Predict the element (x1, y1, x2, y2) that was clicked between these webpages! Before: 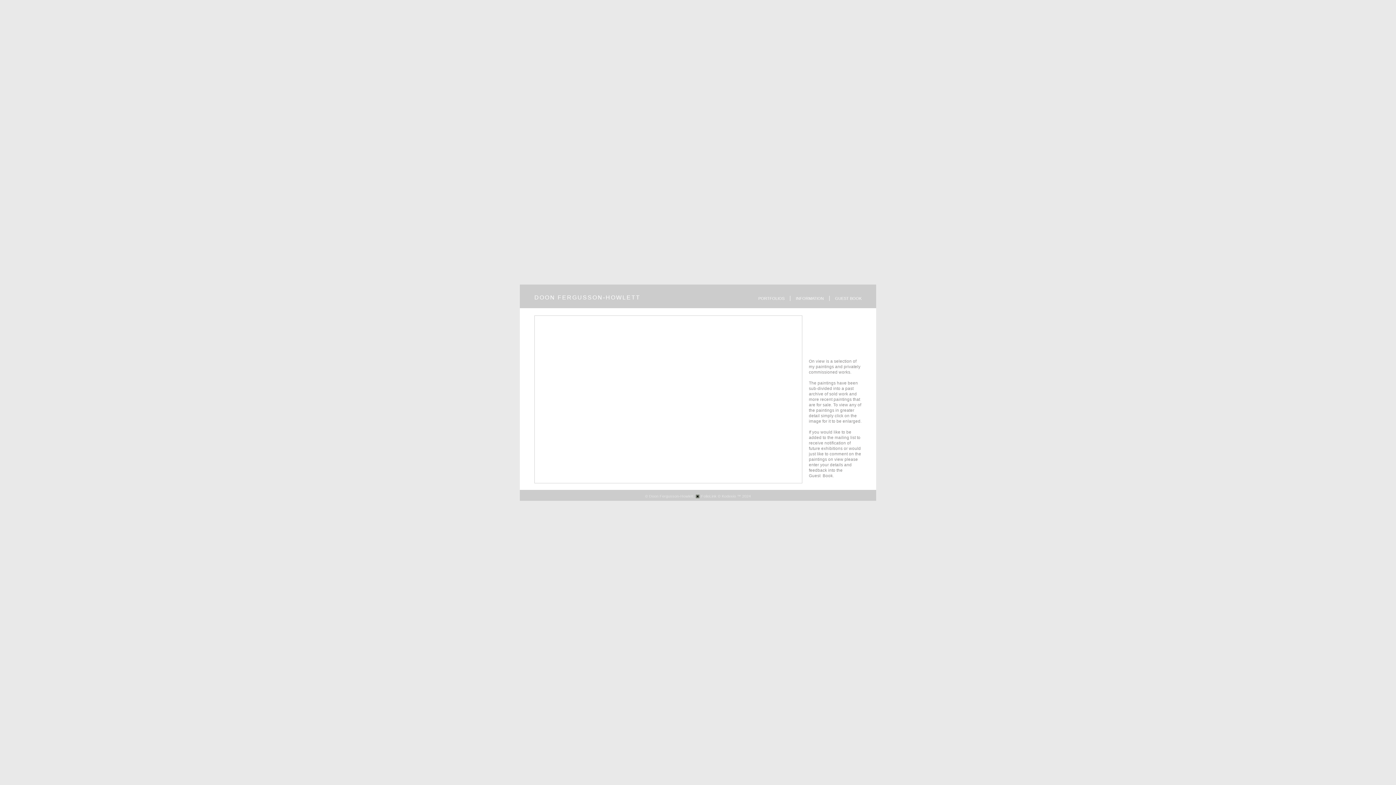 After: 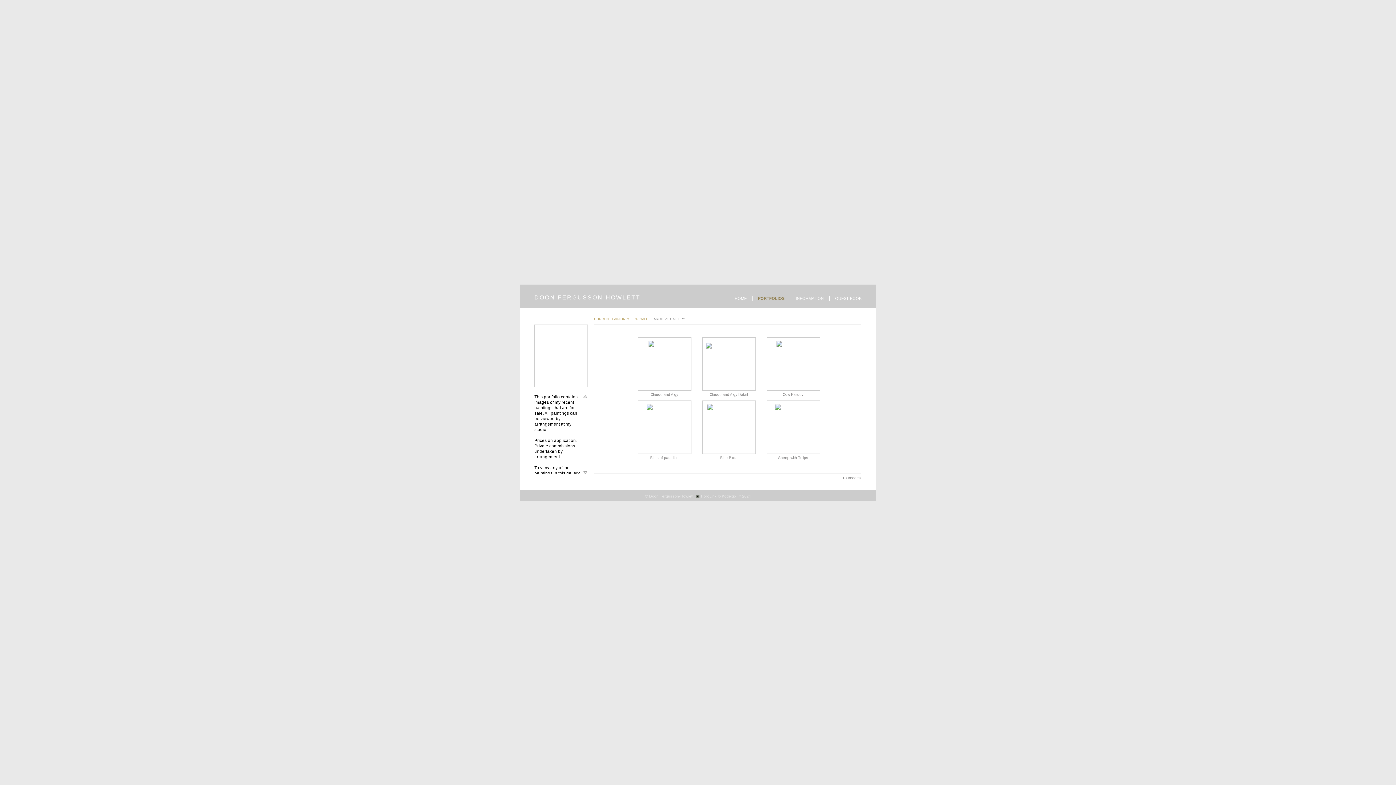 Action: label: PORTFOLIOS bbox: (758, 296, 784, 300)